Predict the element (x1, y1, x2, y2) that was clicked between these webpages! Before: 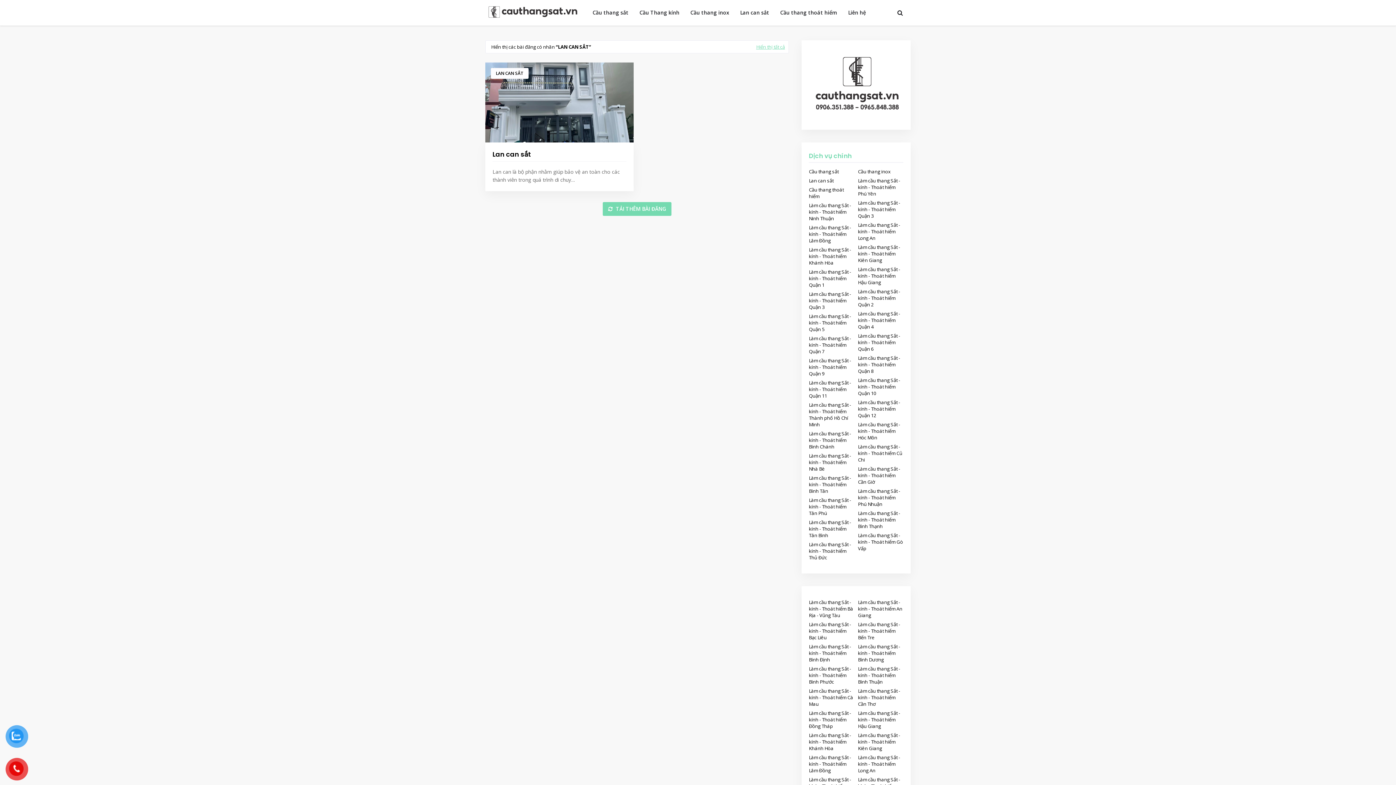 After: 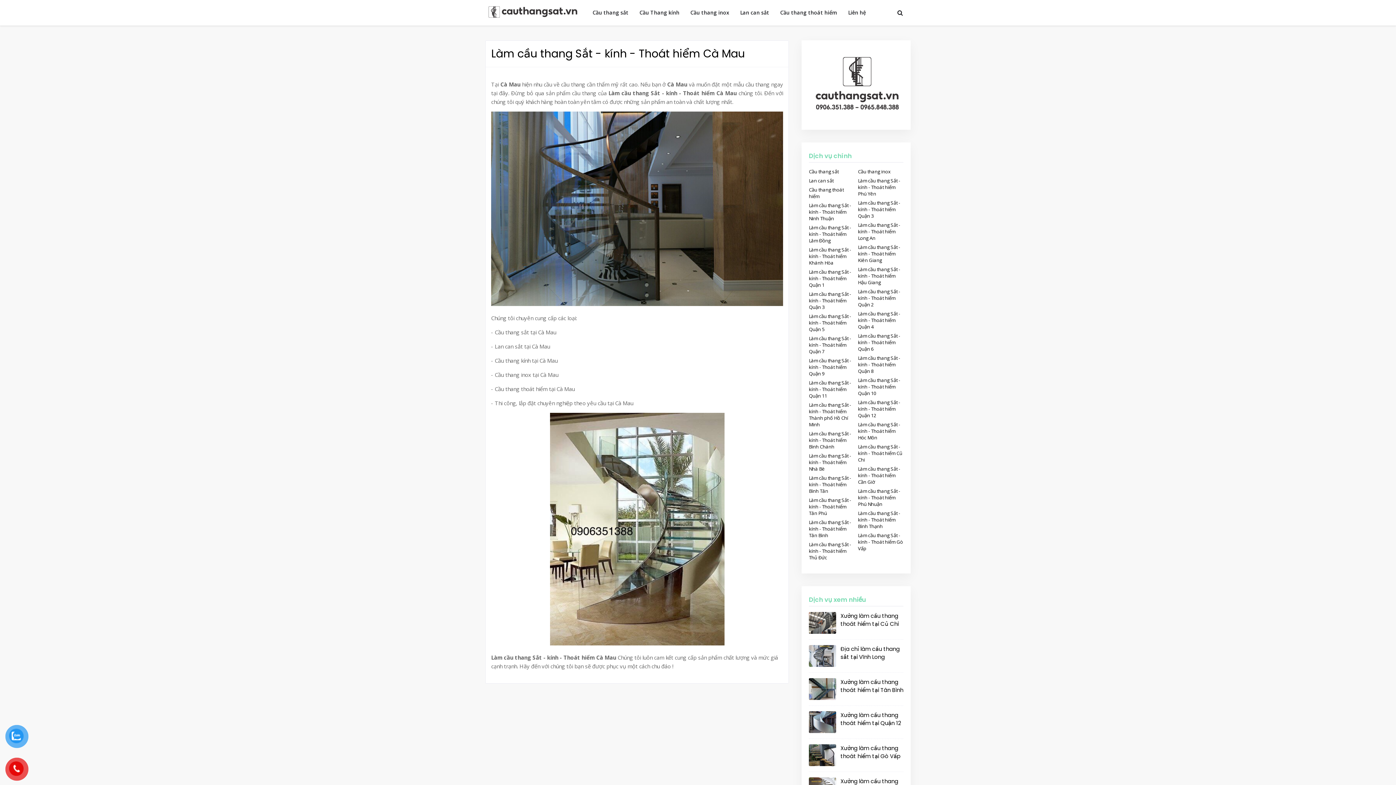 Action: bbox: (809, 687, 854, 707) label: Làm cầu thang Sắt - kính - Thoát hiểm Cà Mau